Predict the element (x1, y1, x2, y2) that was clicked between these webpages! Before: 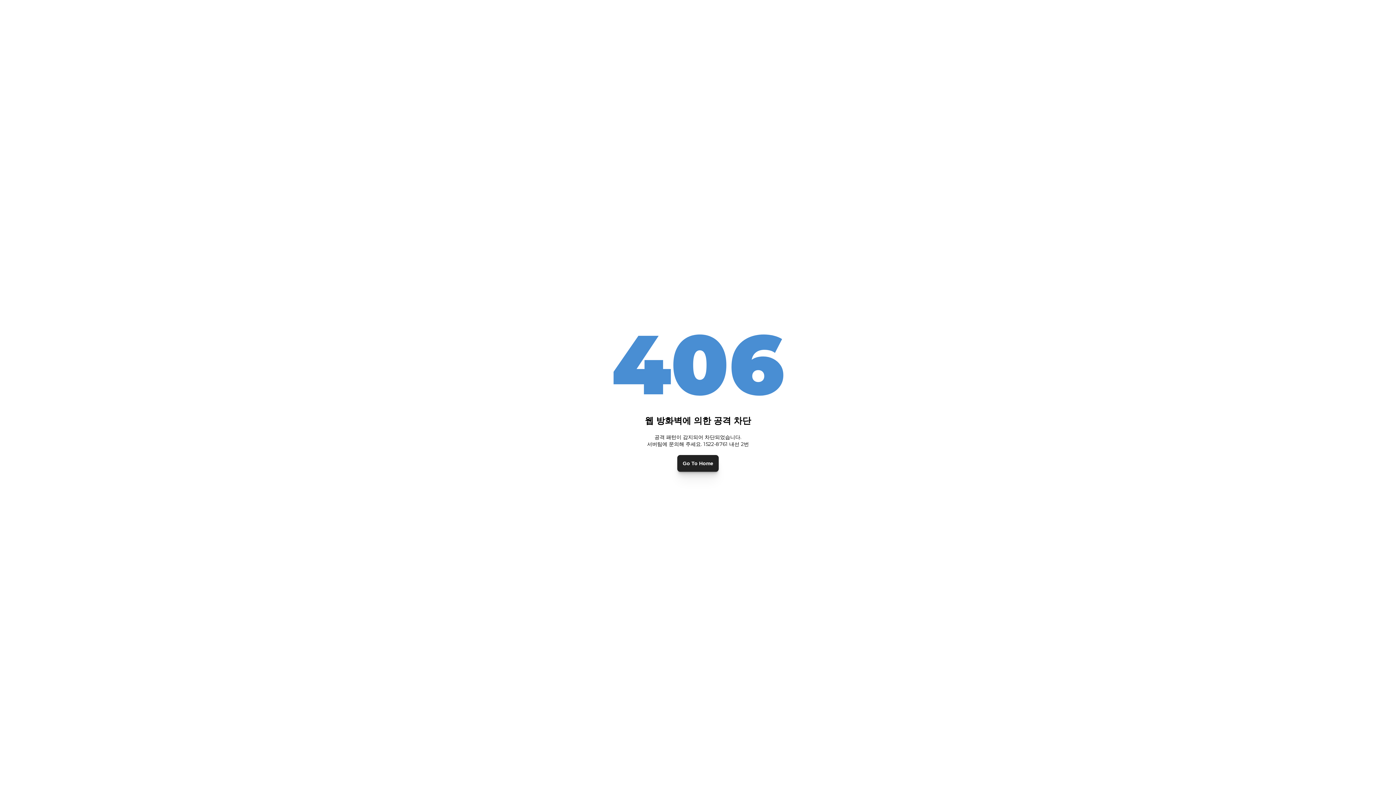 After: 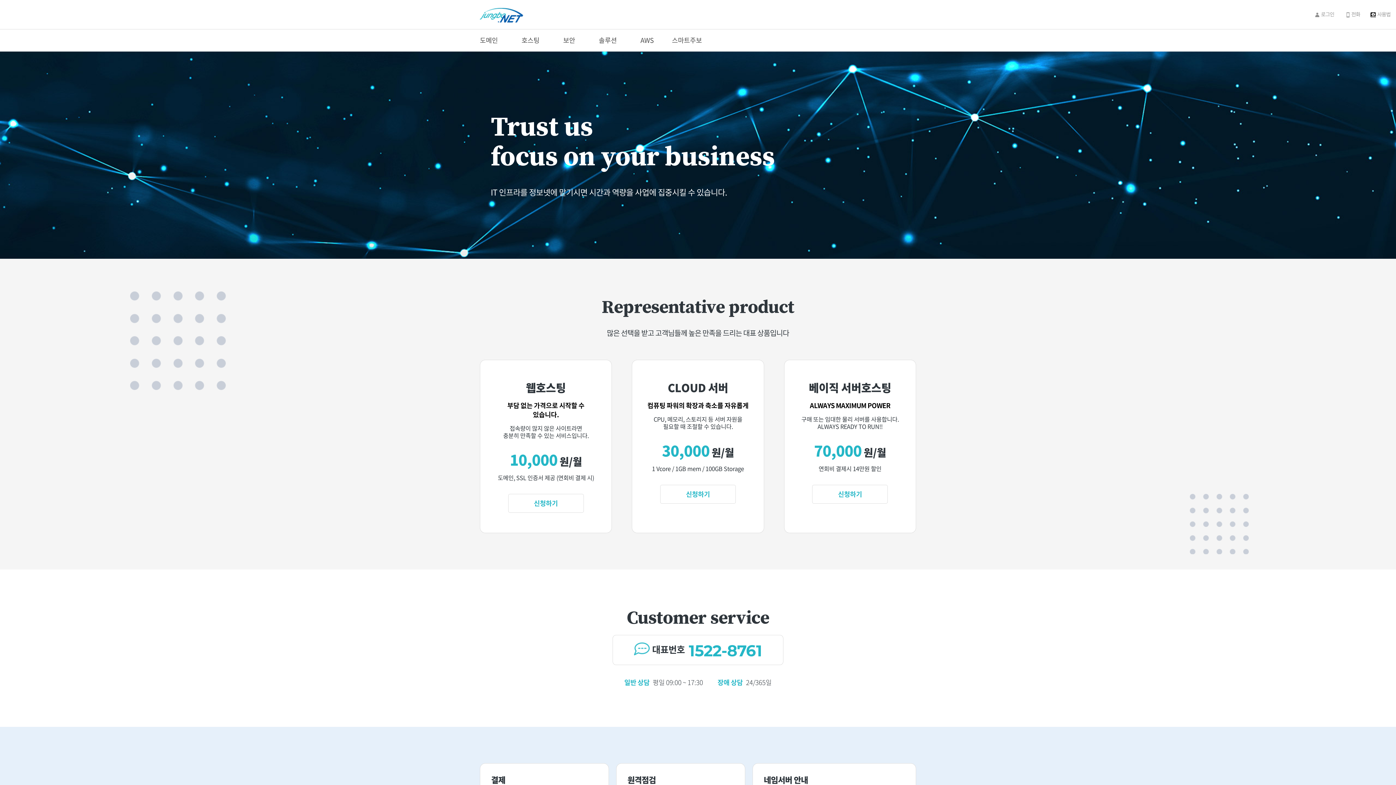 Action: bbox: (677, 455, 718, 471) label: Go To Home